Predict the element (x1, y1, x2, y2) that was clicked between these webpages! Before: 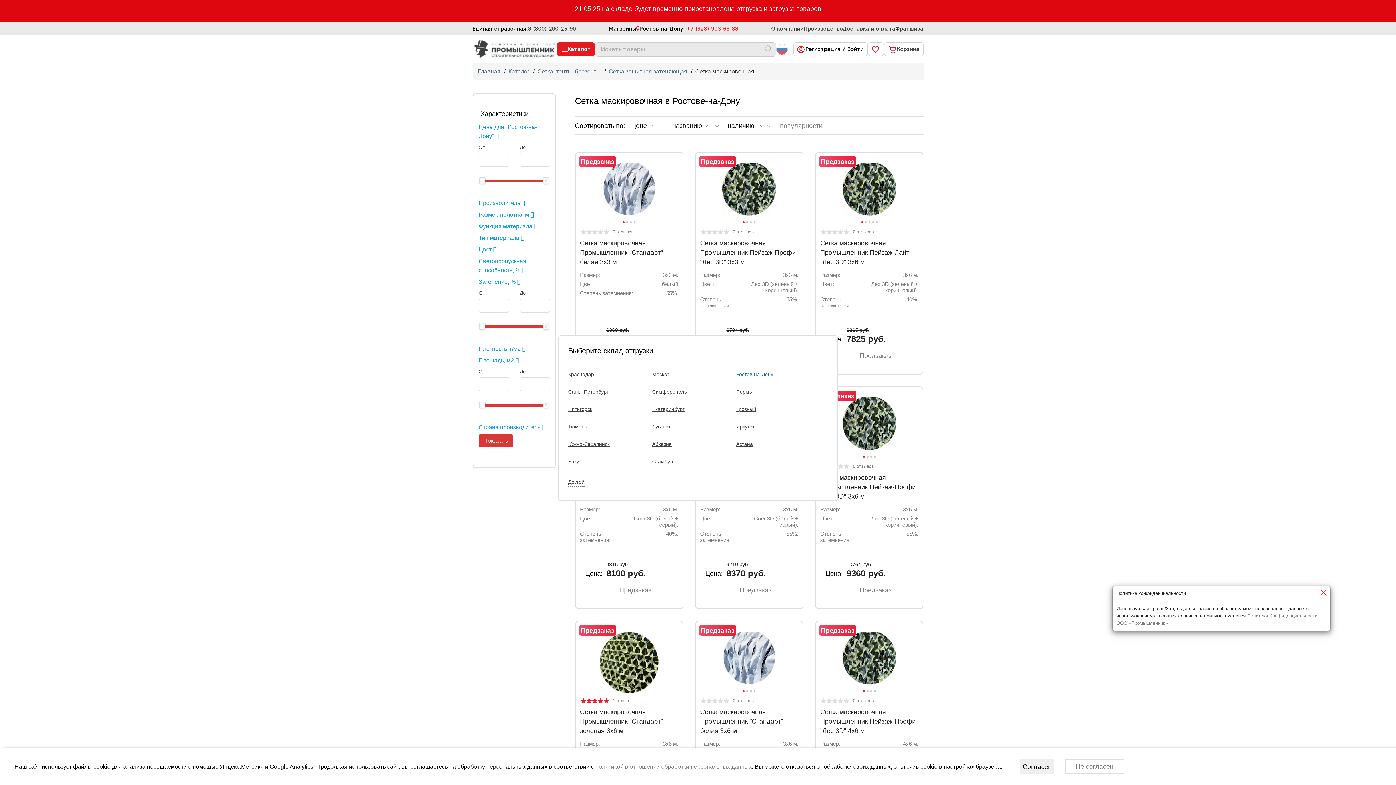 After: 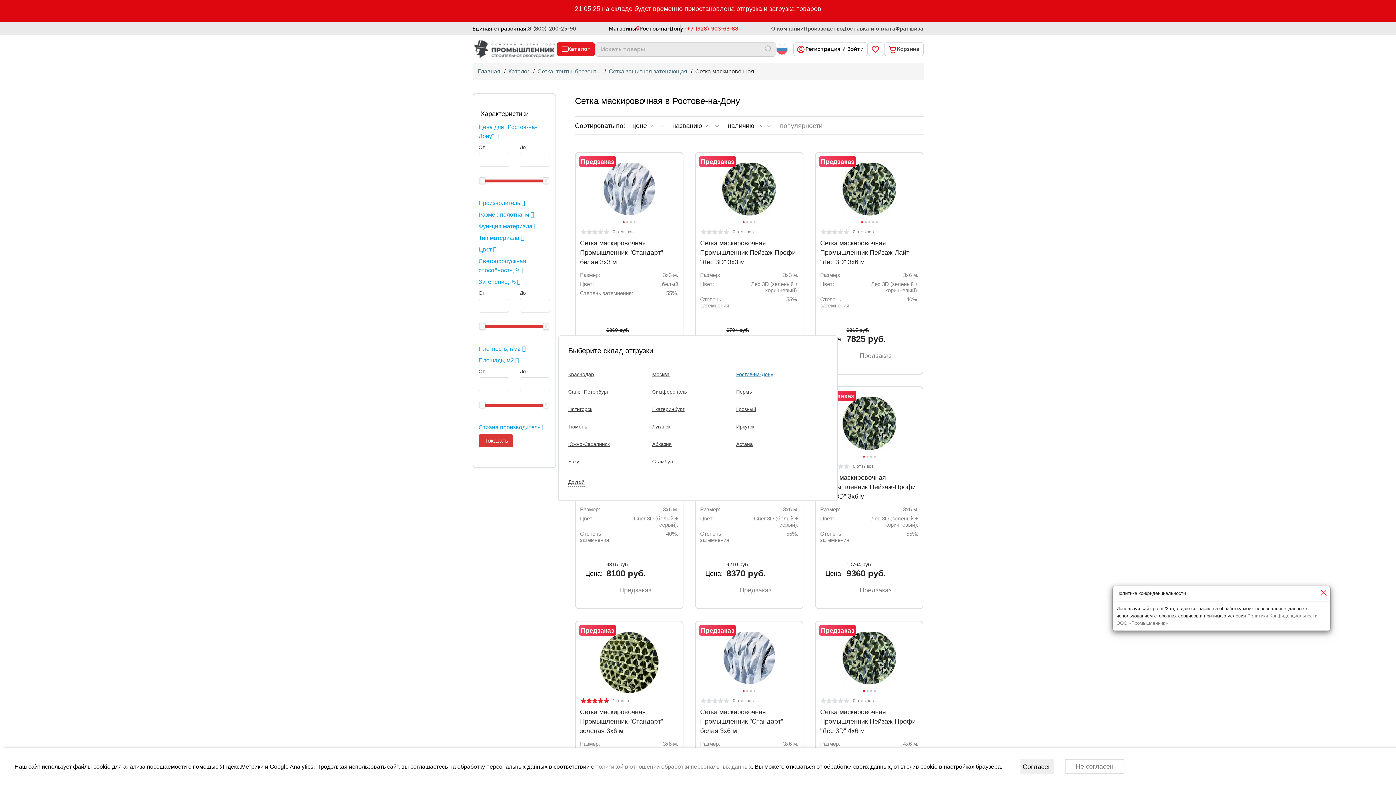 Action: bbox: (819, 390, 856, 401)